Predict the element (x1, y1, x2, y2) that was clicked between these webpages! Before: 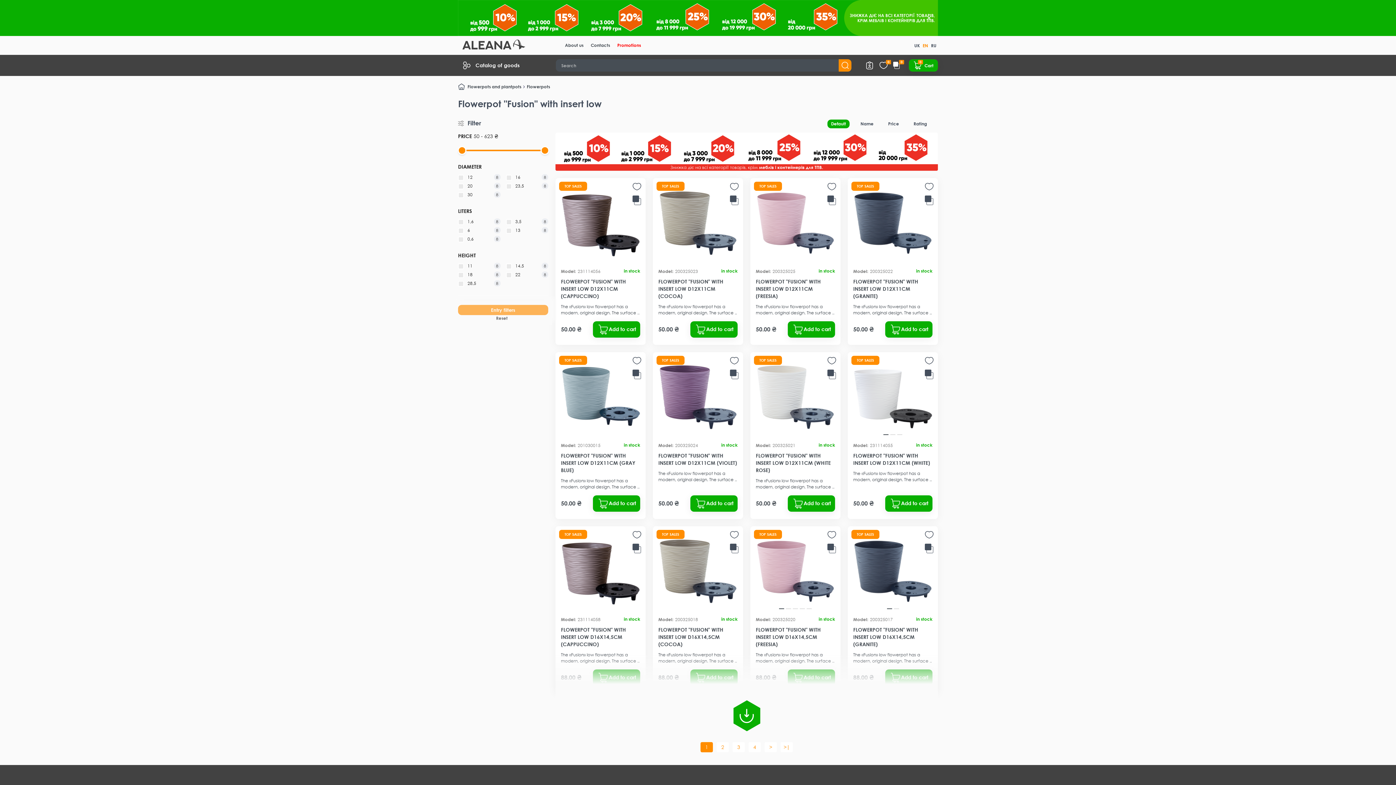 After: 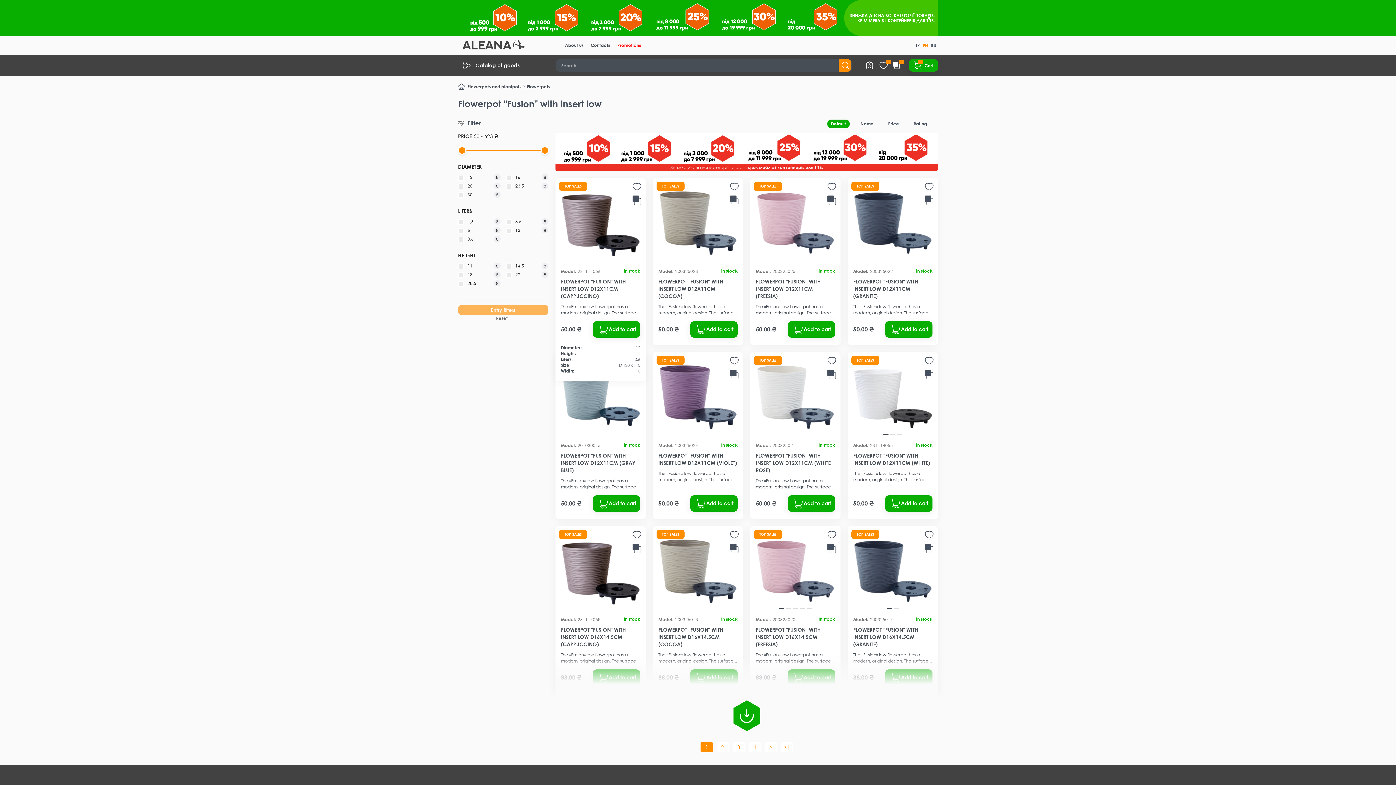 Action: bbox: (632, 195, 642, 205)